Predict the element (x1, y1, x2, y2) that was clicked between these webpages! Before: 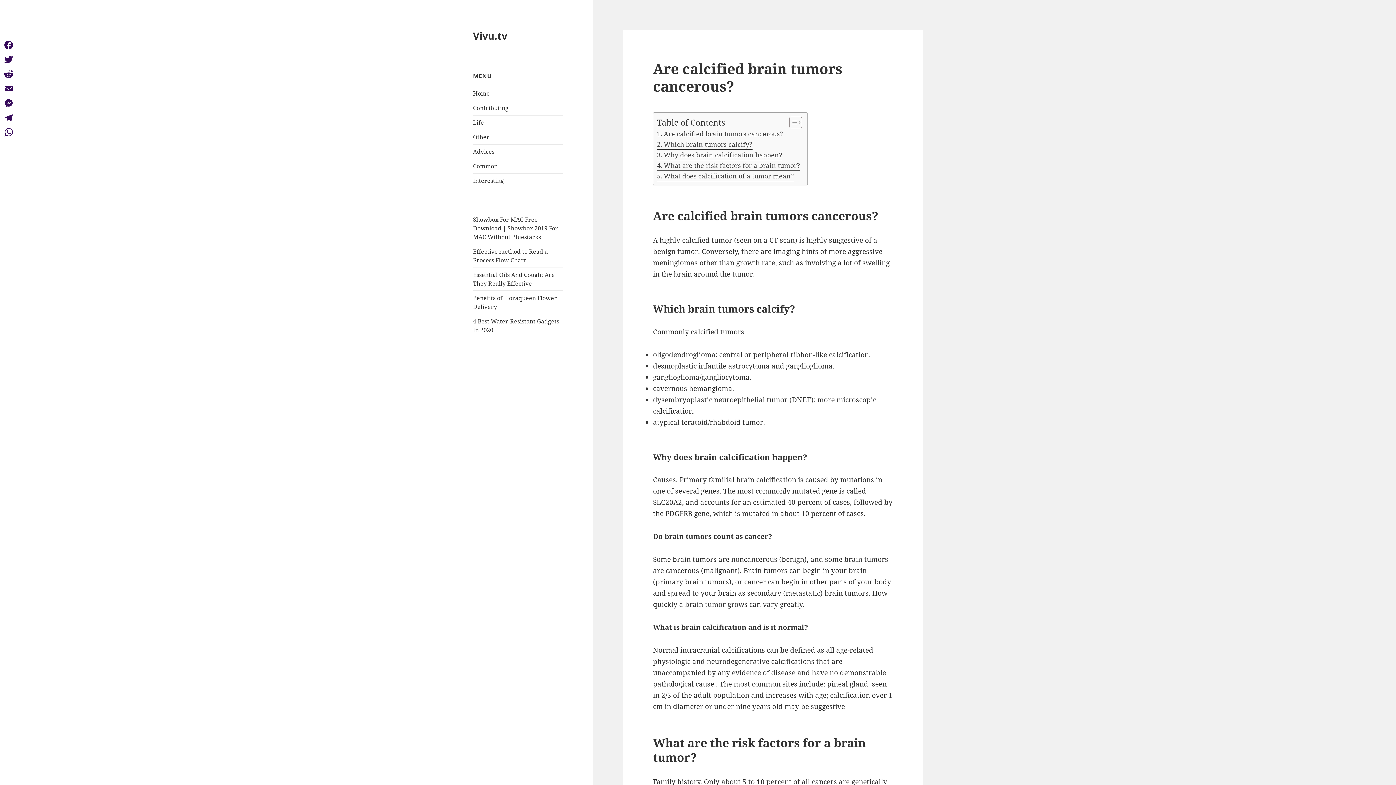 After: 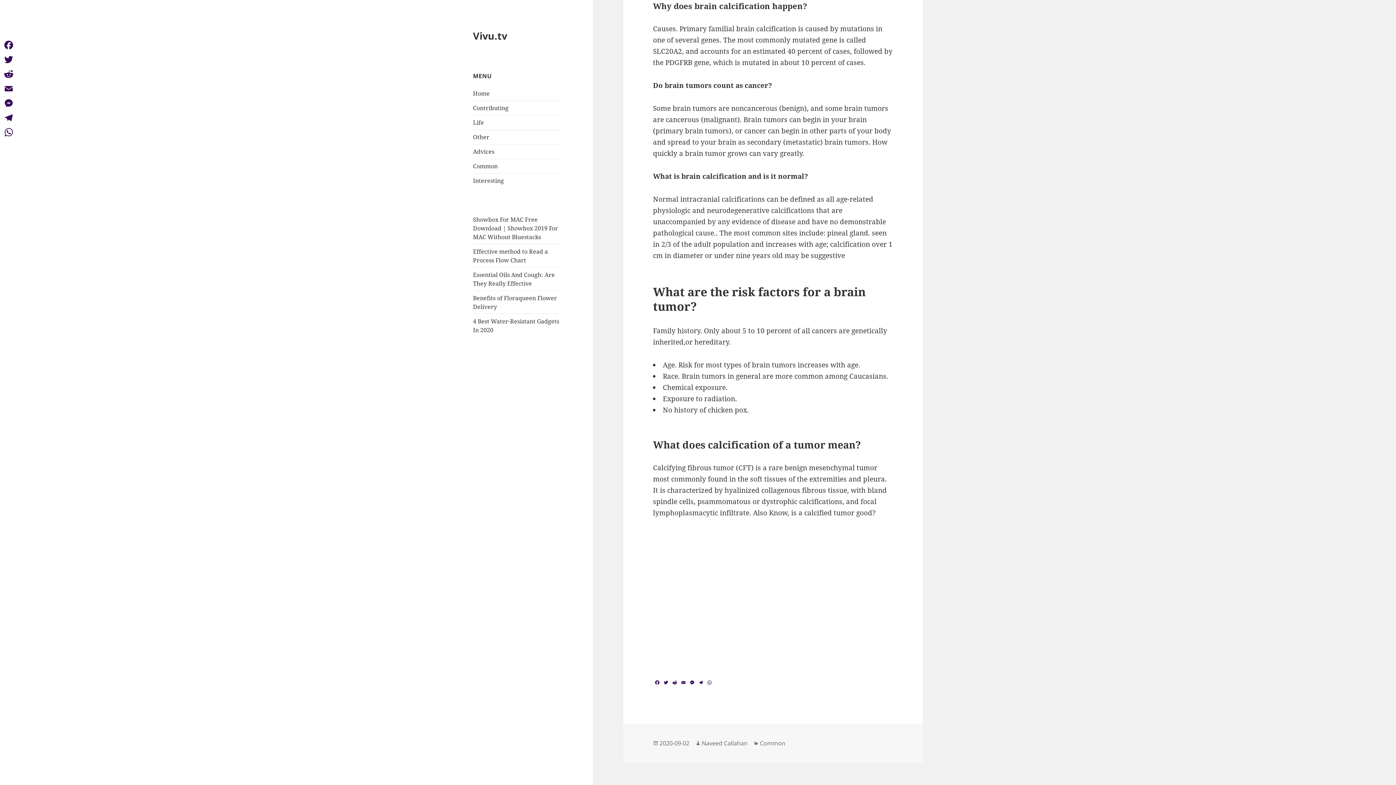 Action: bbox: (657, 149, 782, 160) label: Why does brain calcification happen?